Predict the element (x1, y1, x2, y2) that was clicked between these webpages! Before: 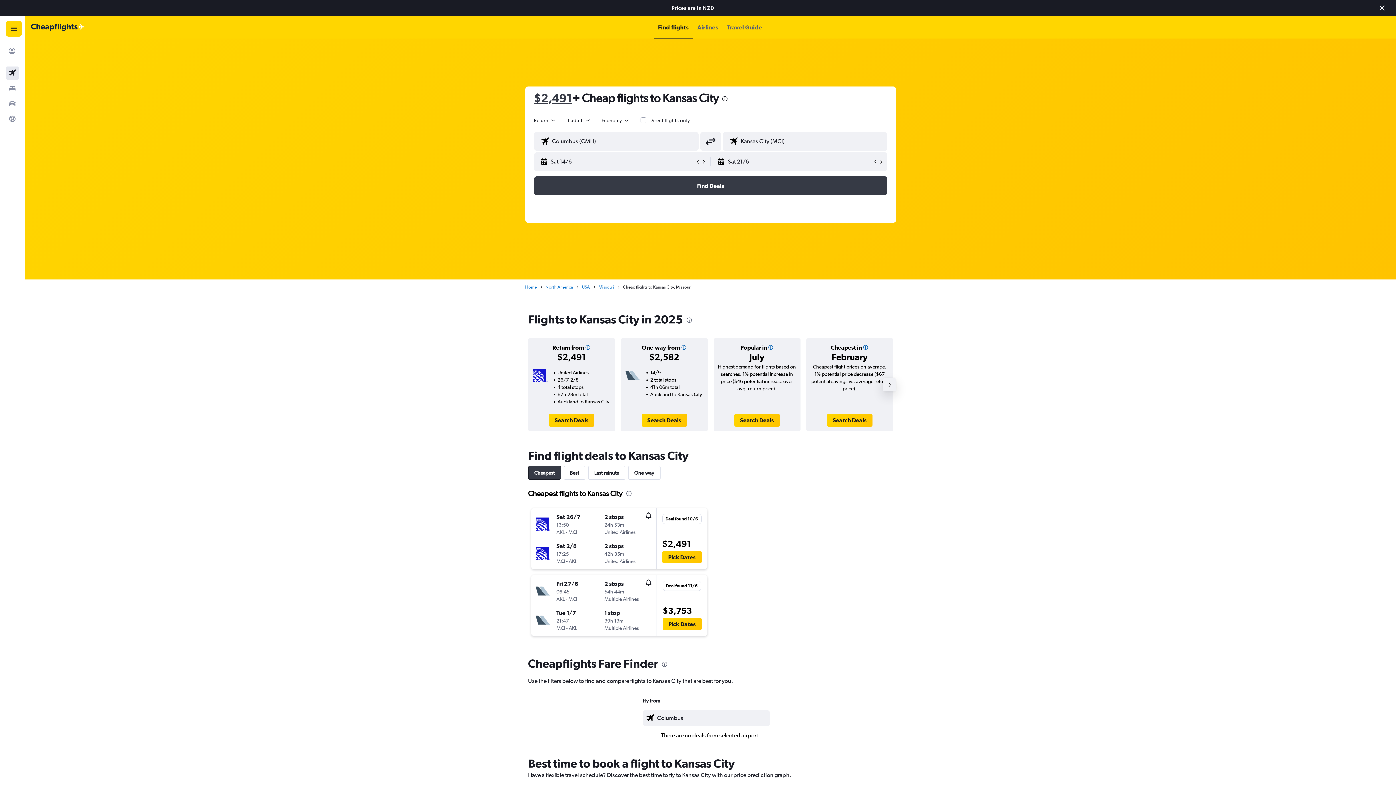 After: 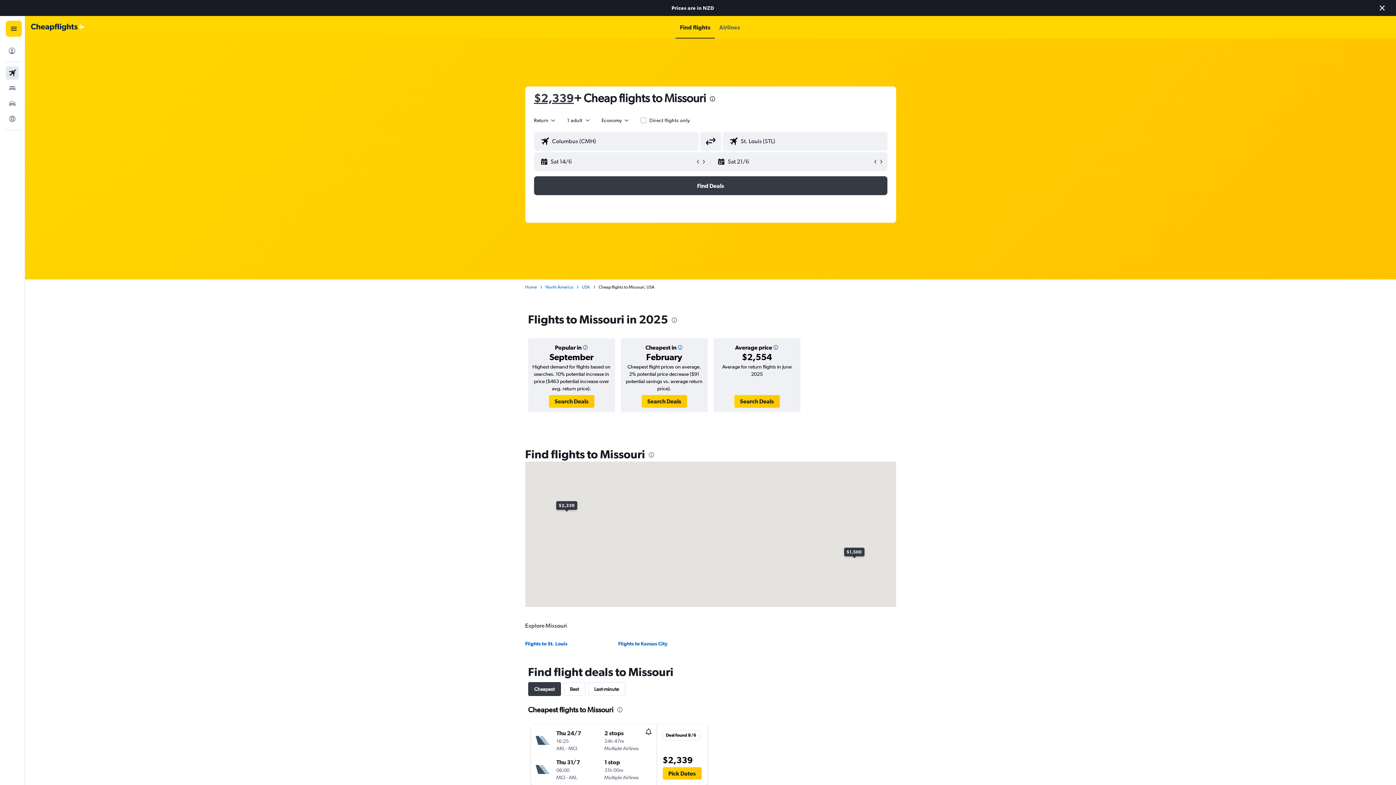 Action: label: Missouri bbox: (598, 284, 614, 290)